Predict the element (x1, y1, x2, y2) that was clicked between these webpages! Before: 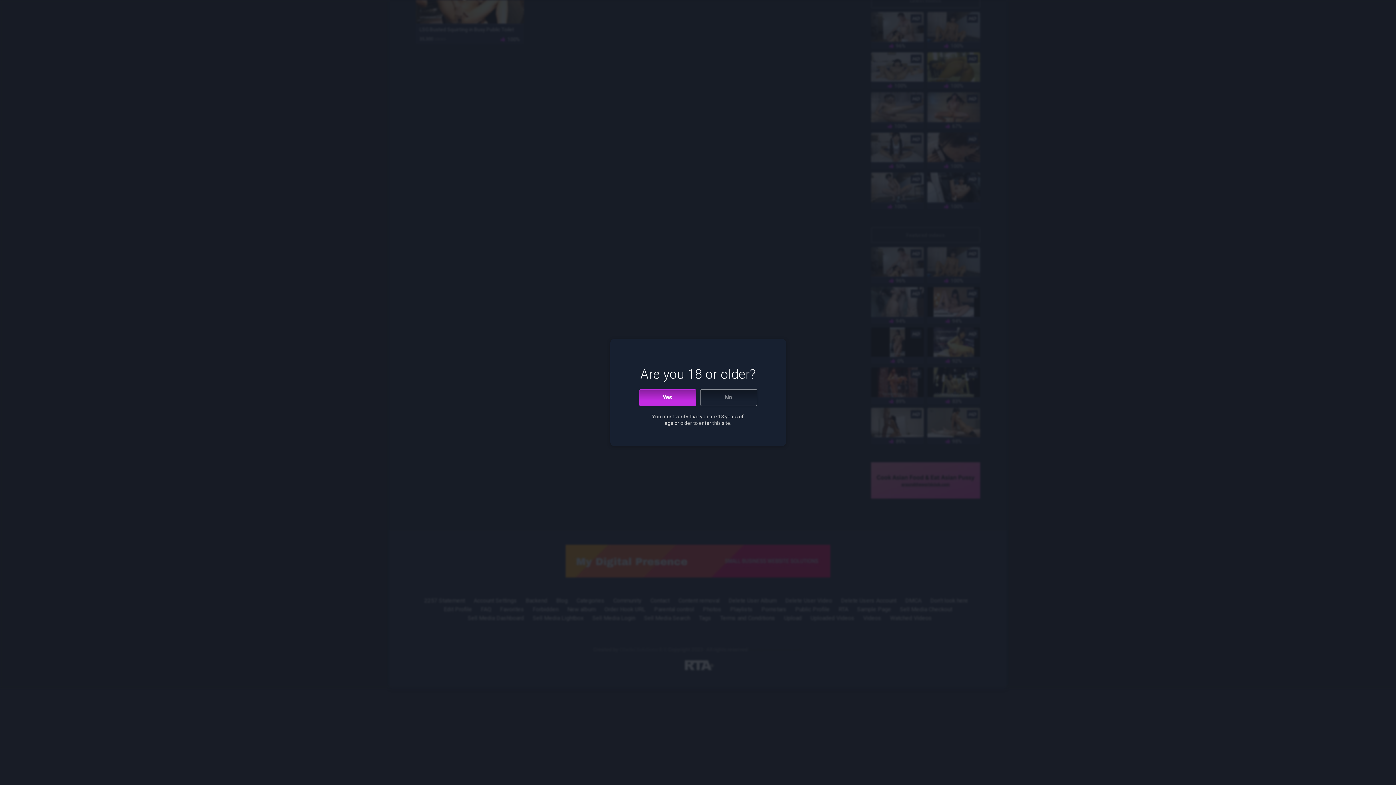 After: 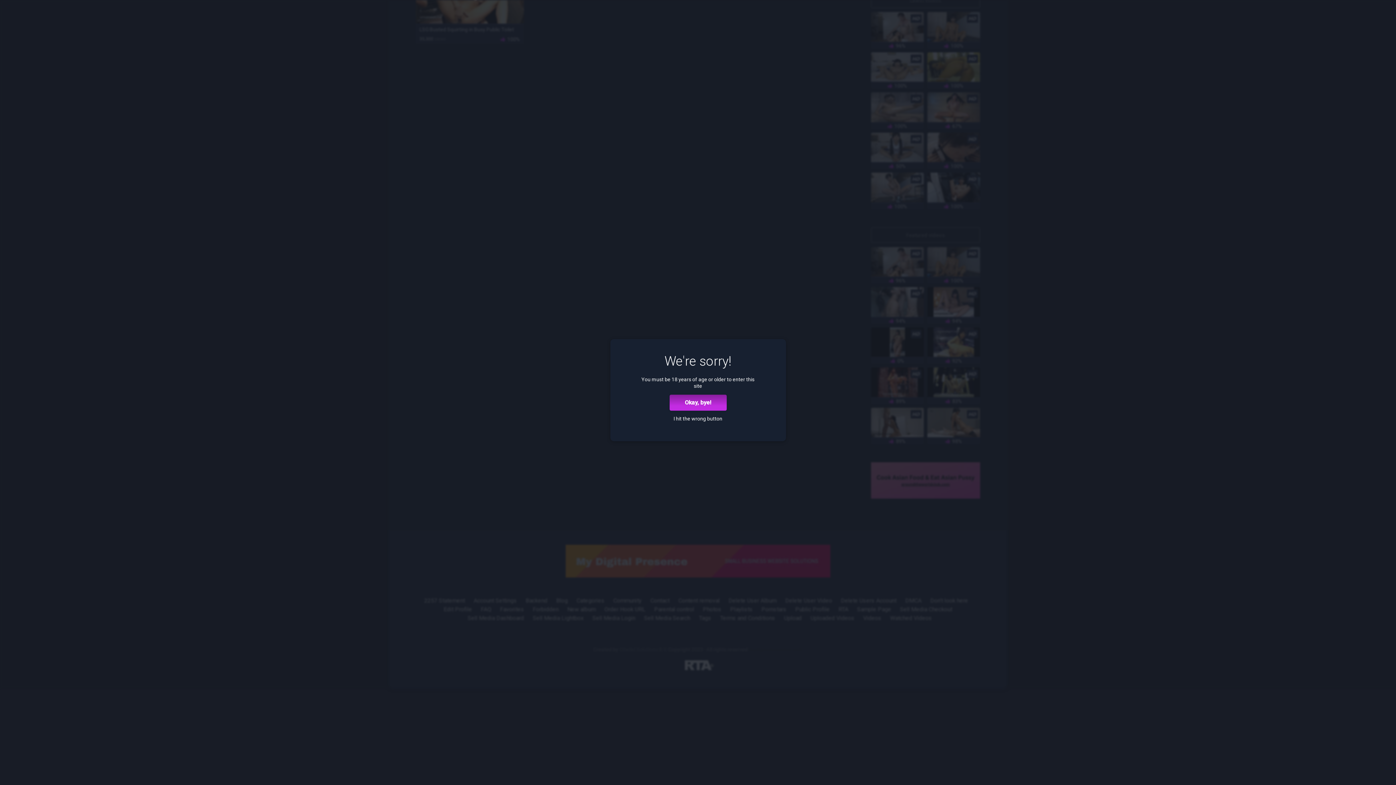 Action: label: No bbox: (700, 389, 757, 406)